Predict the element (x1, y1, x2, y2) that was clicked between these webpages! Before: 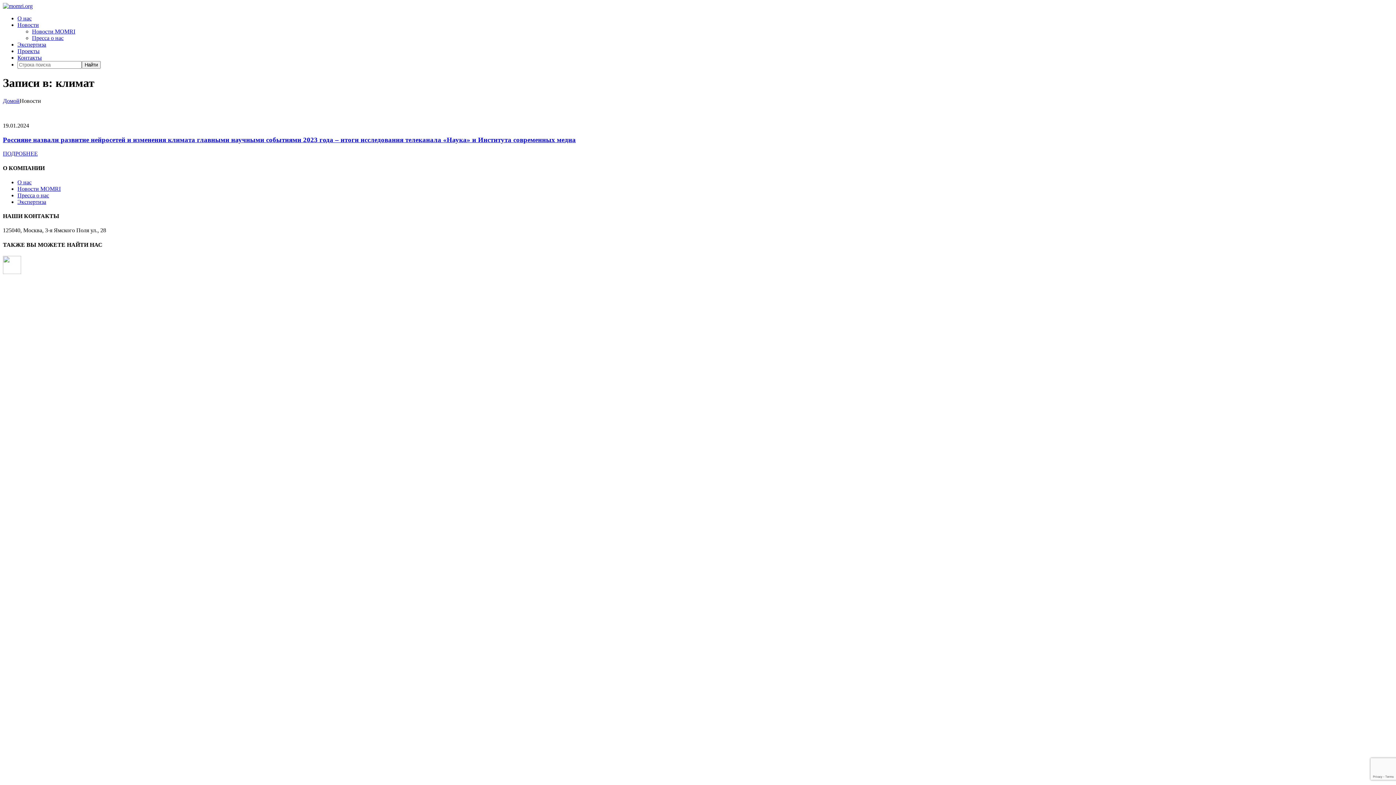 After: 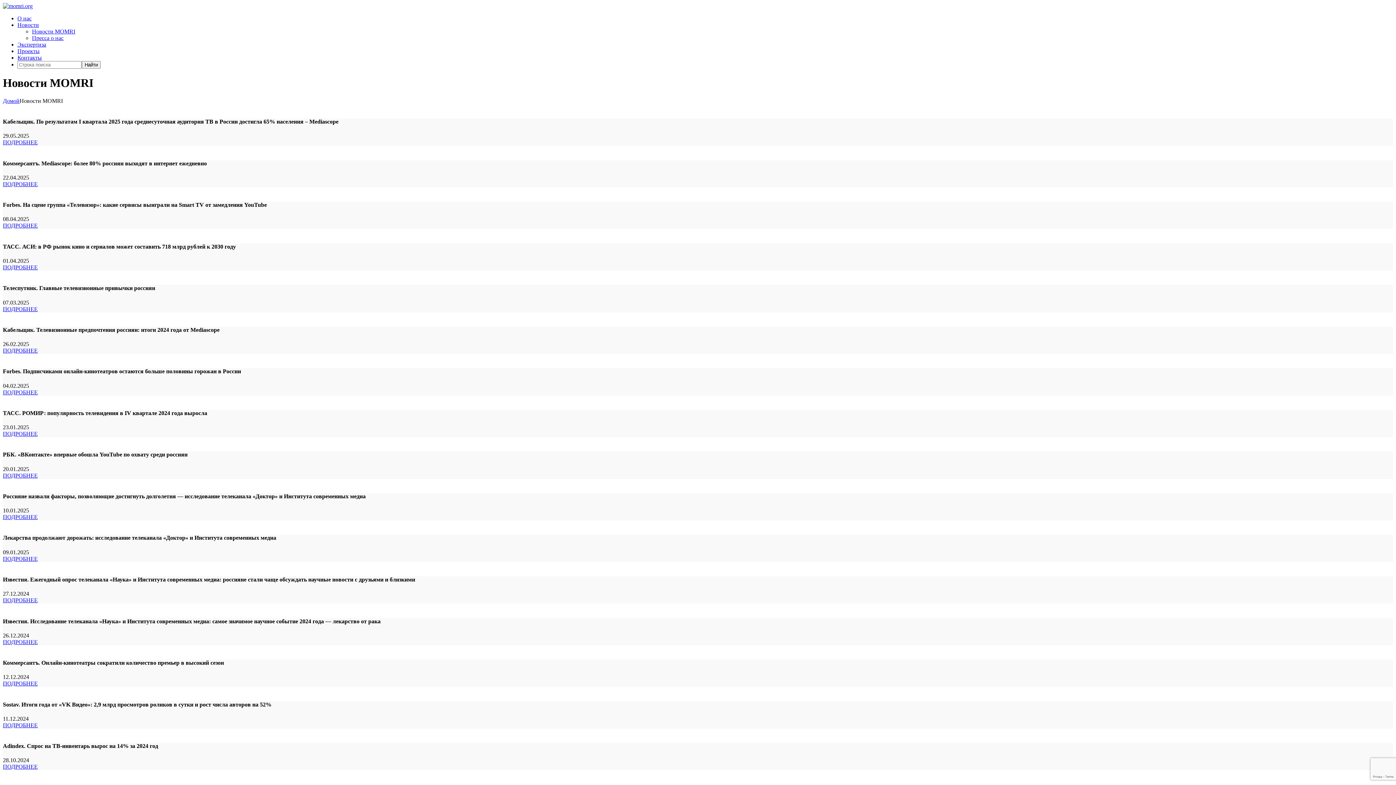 Action: bbox: (17, 185, 60, 191) label: Новости MOMRI